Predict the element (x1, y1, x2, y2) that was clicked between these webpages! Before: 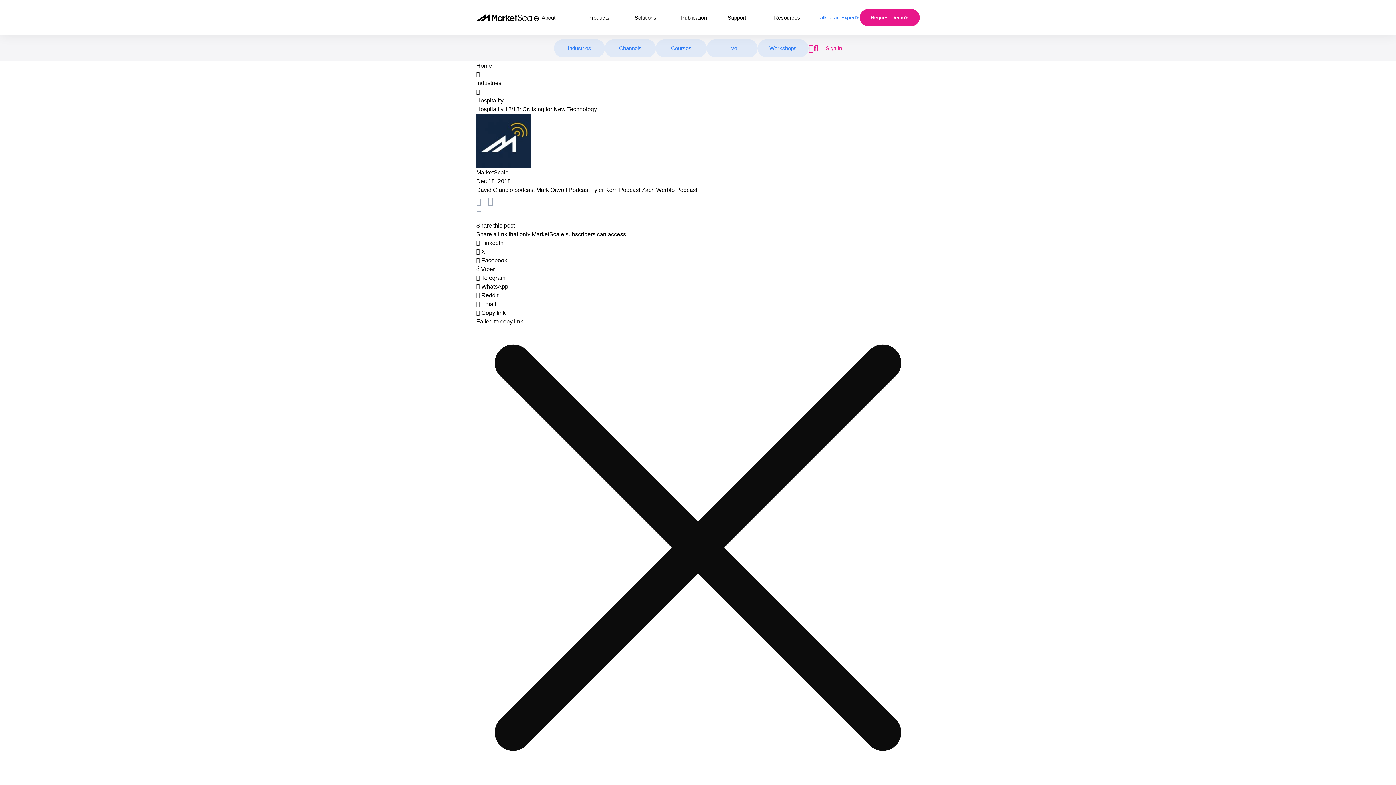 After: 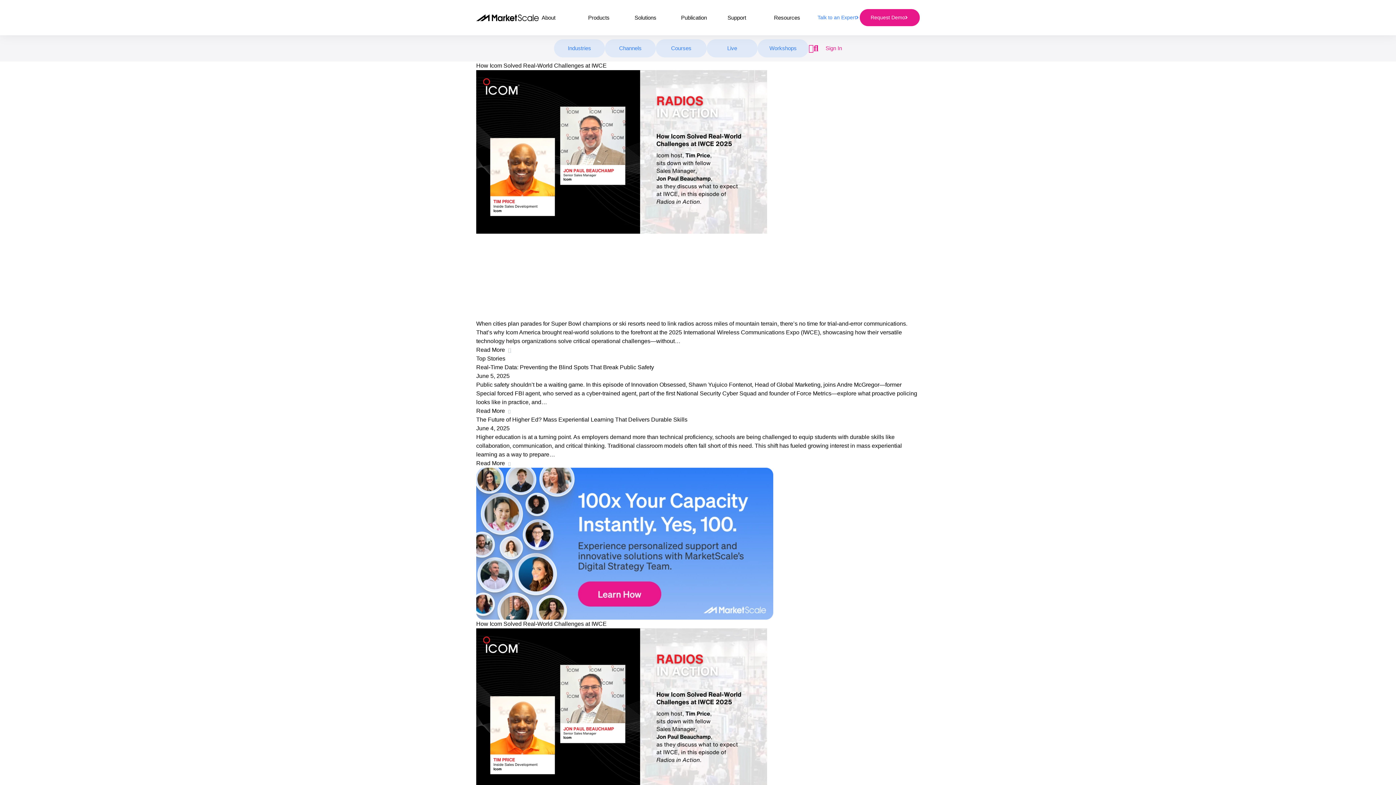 Action: bbox: (681, 13, 721, 21) label: Publication